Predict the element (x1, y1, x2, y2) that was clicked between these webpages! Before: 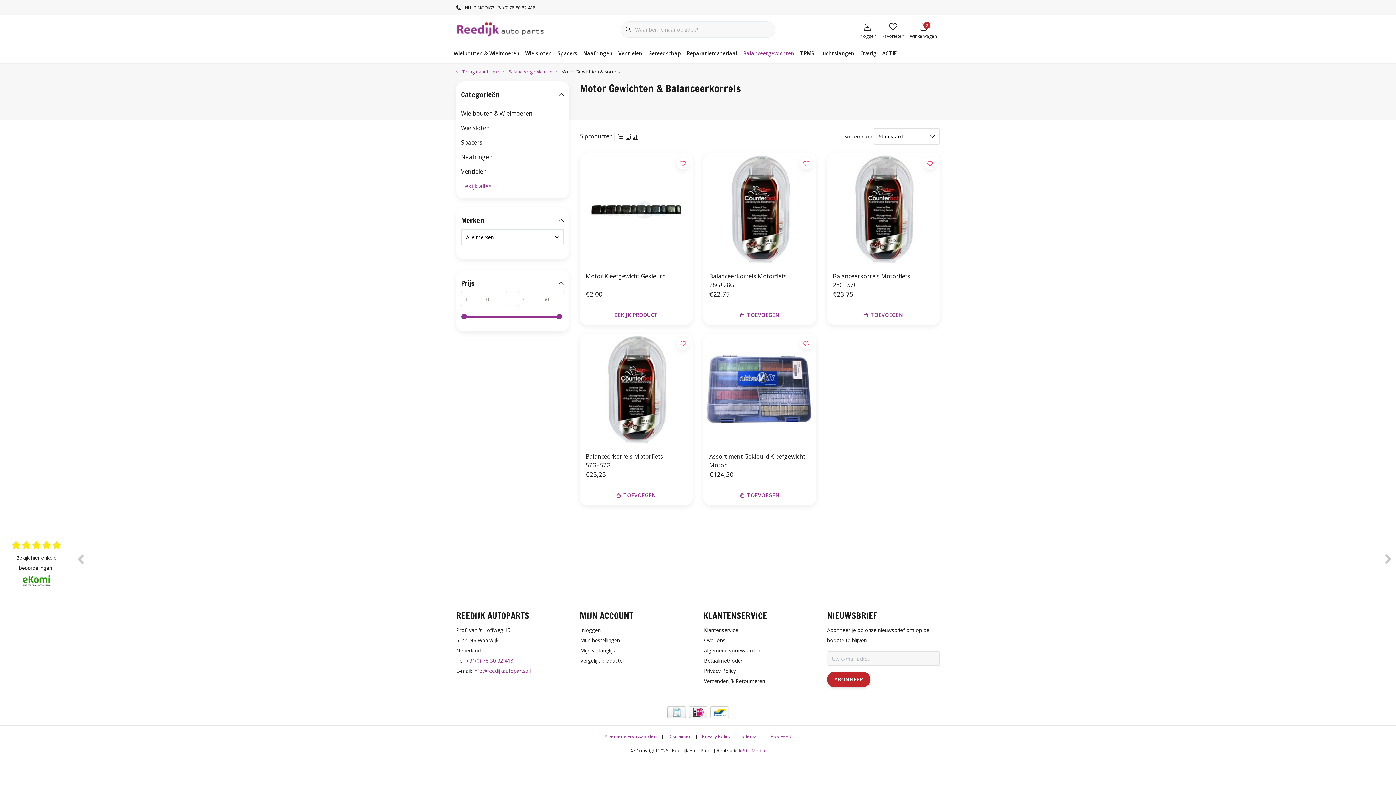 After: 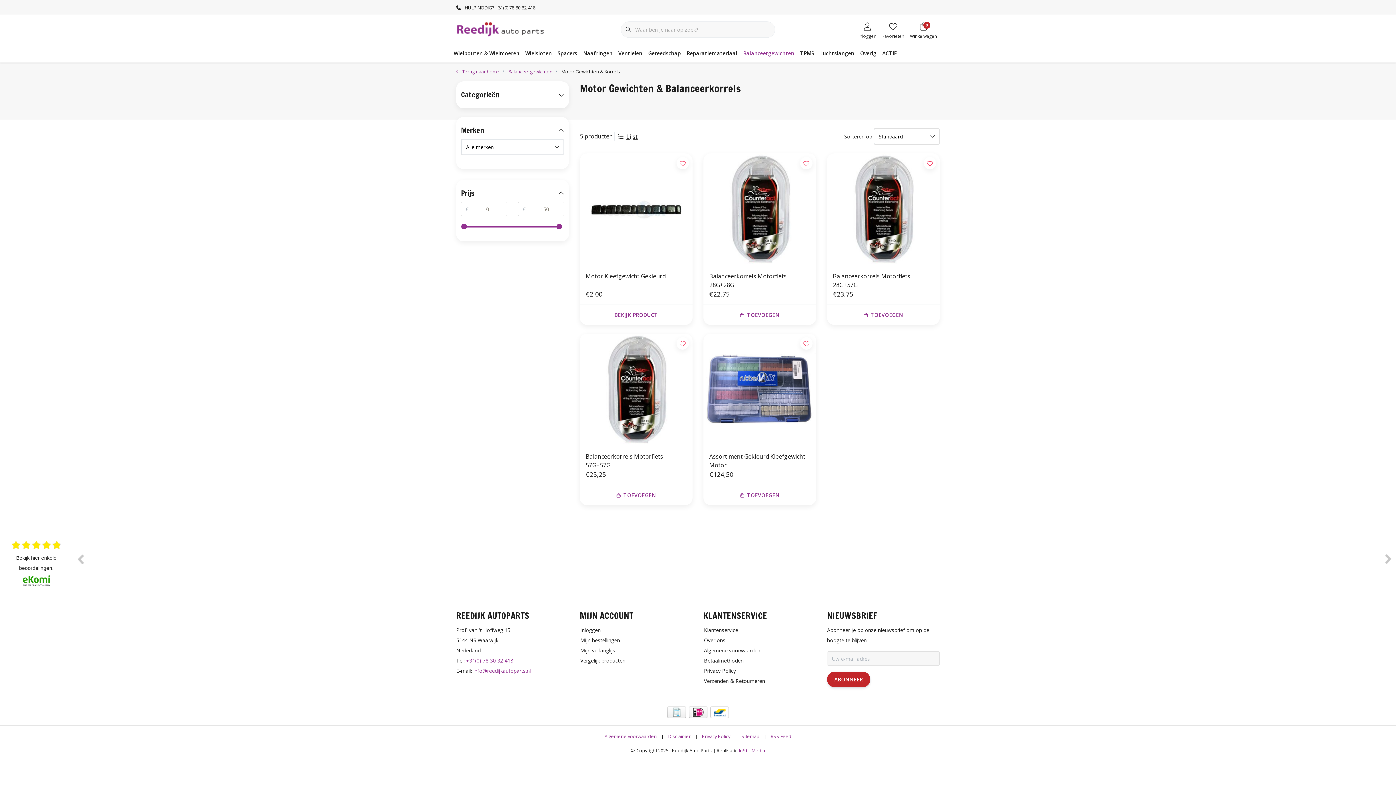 Action: label: Categorieën bbox: (461, 89, 564, 100)